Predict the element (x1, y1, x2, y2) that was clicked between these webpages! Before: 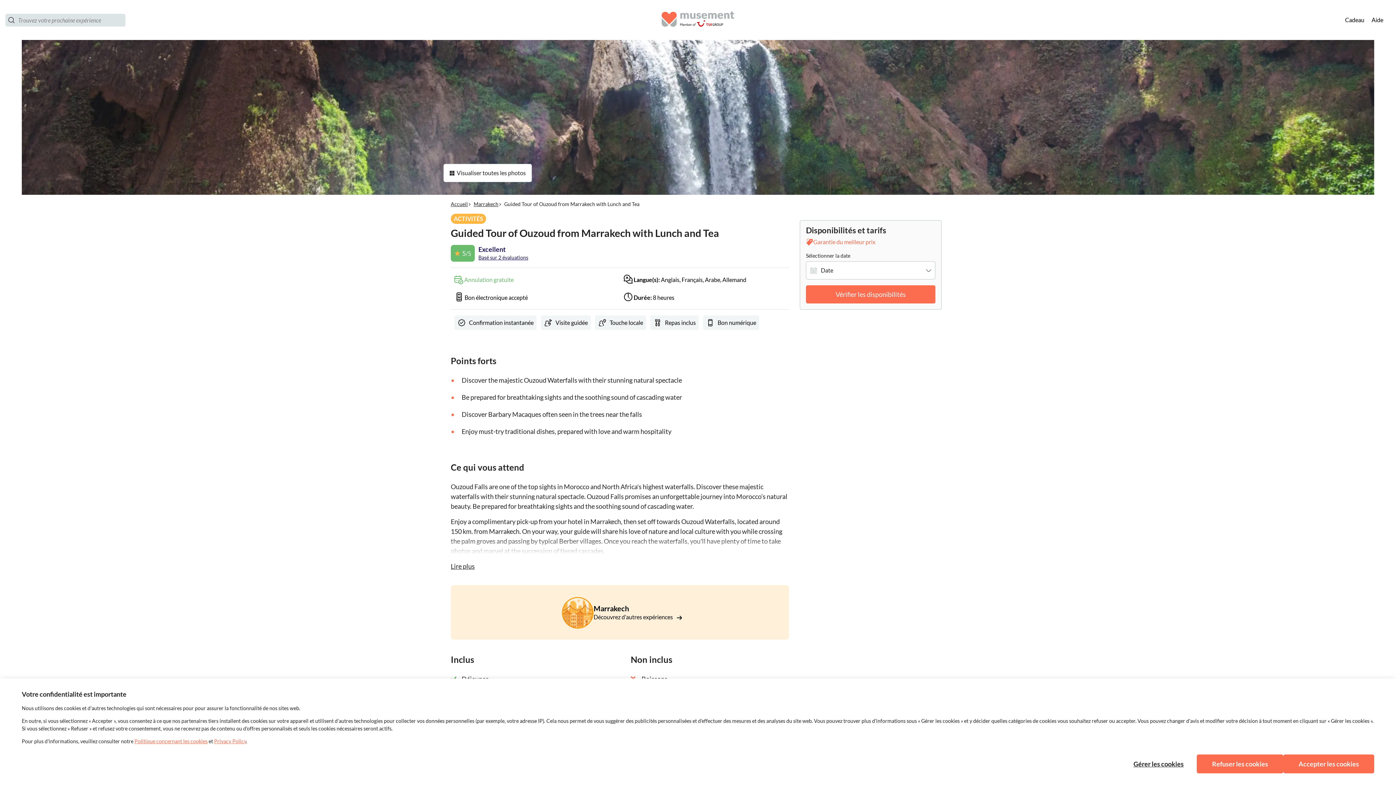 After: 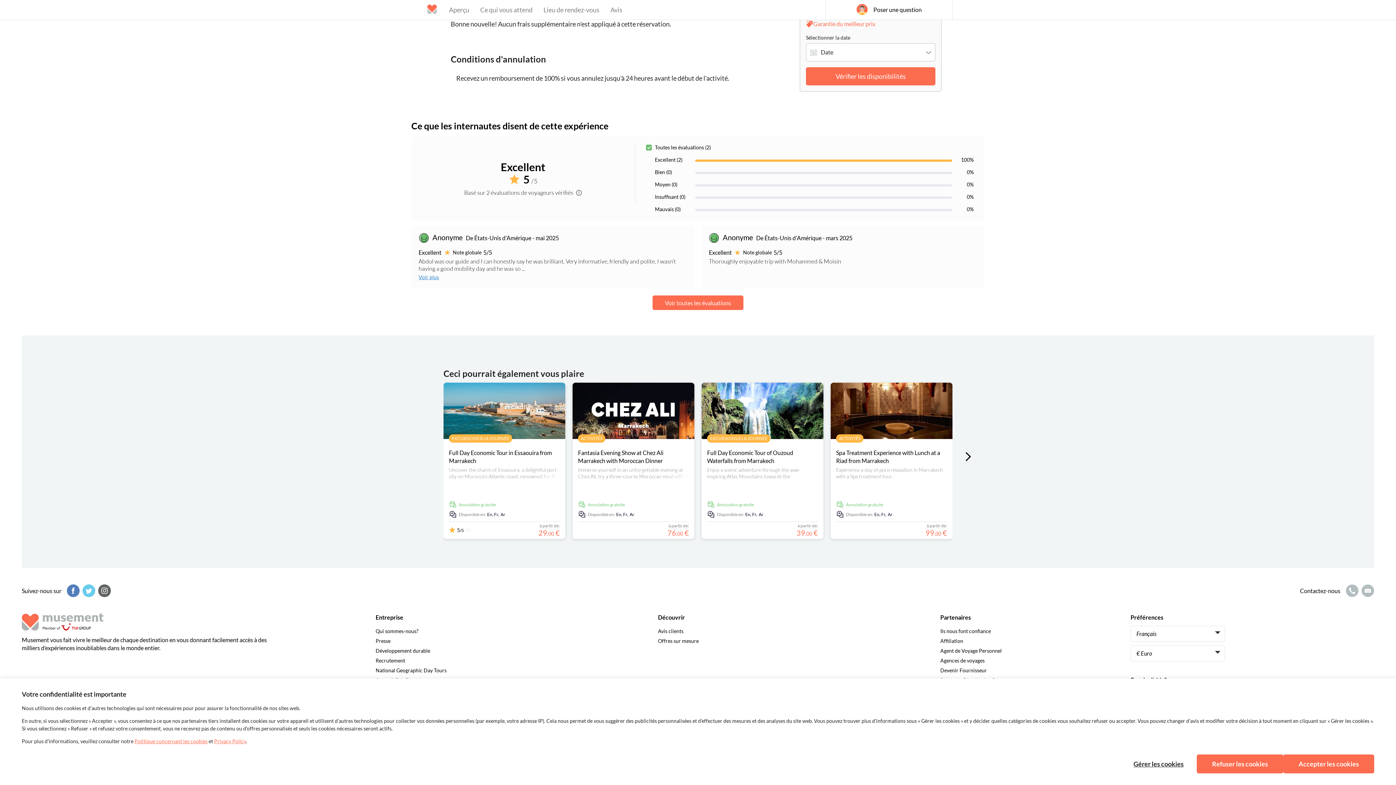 Action: label: link to review section bbox: (478, 254, 528, 260)